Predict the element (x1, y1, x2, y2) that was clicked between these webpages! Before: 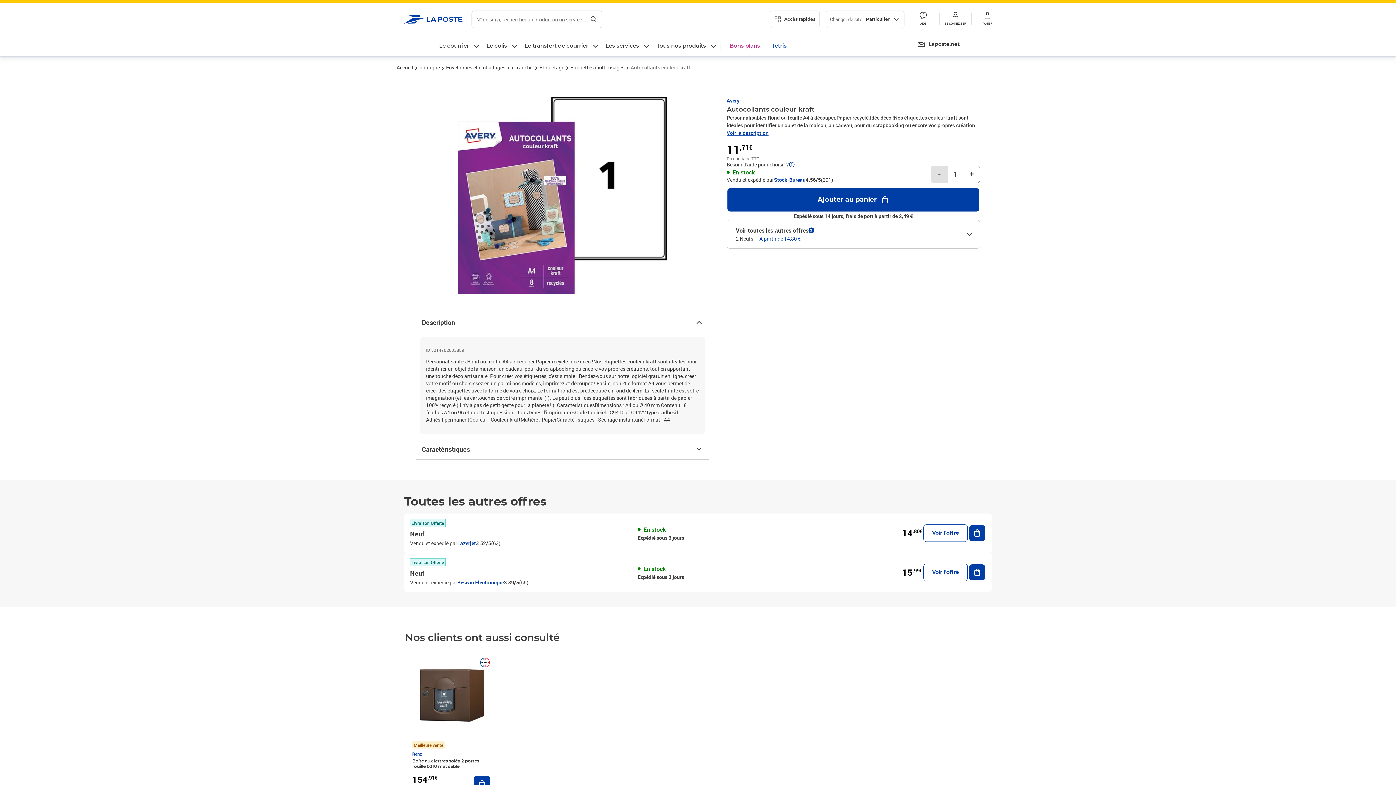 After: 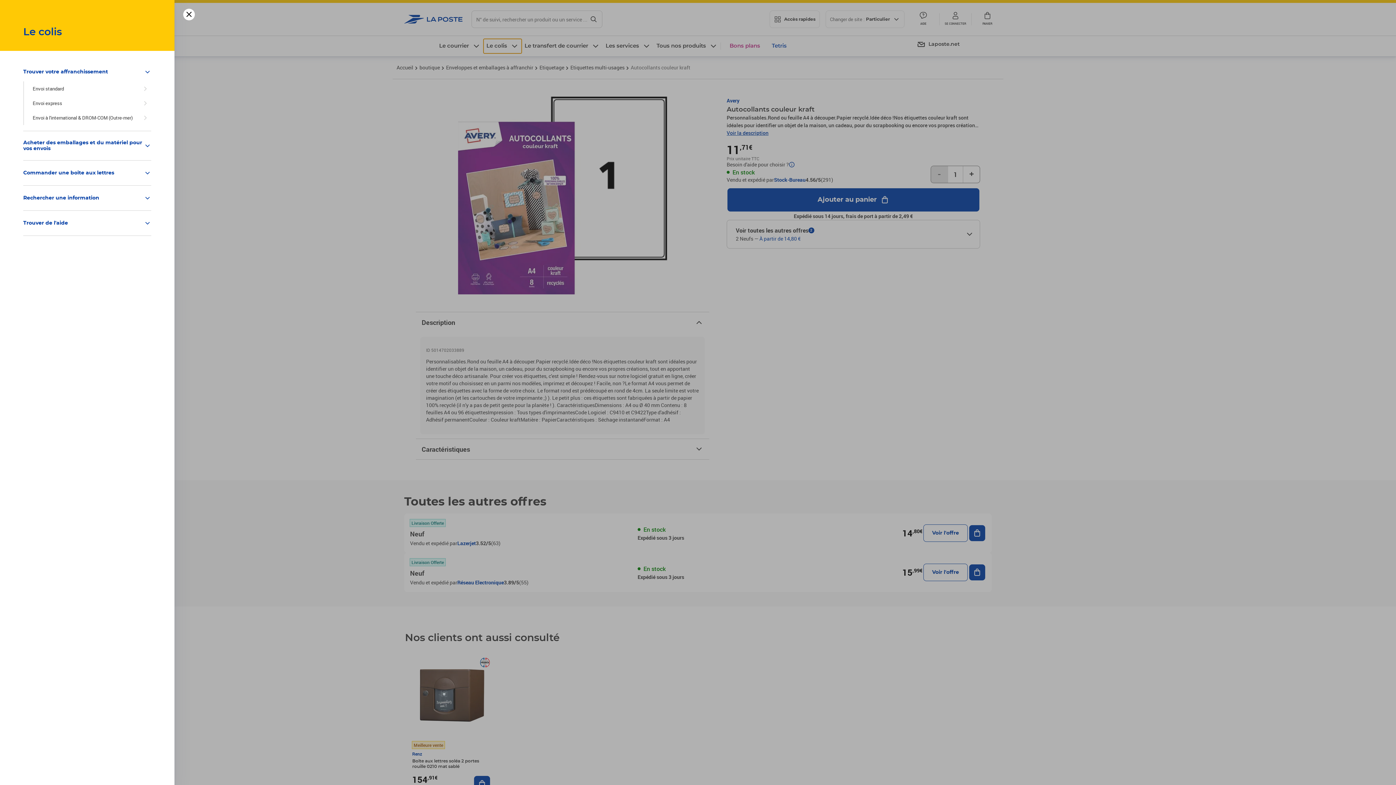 Action: bbox: (483, 38, 521, 53) label: Le colis